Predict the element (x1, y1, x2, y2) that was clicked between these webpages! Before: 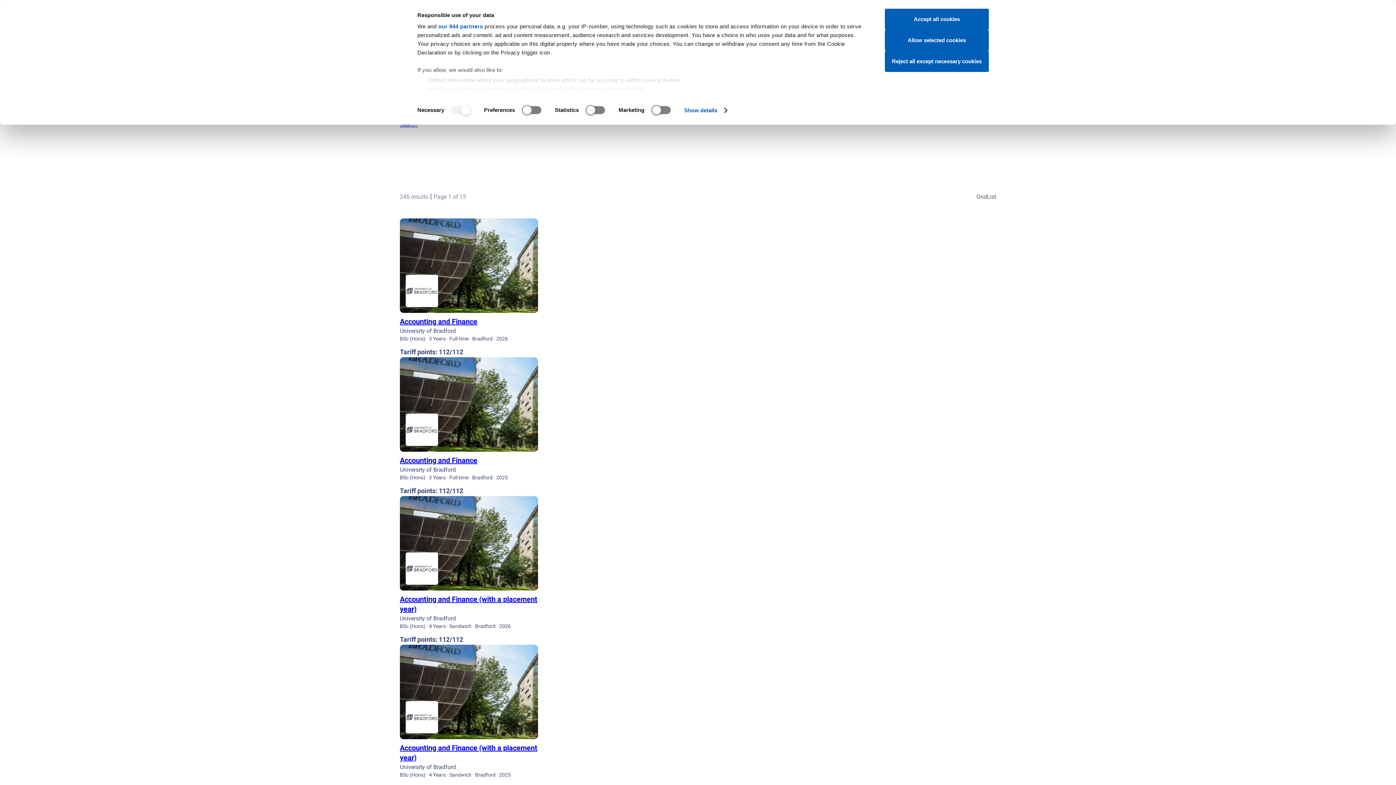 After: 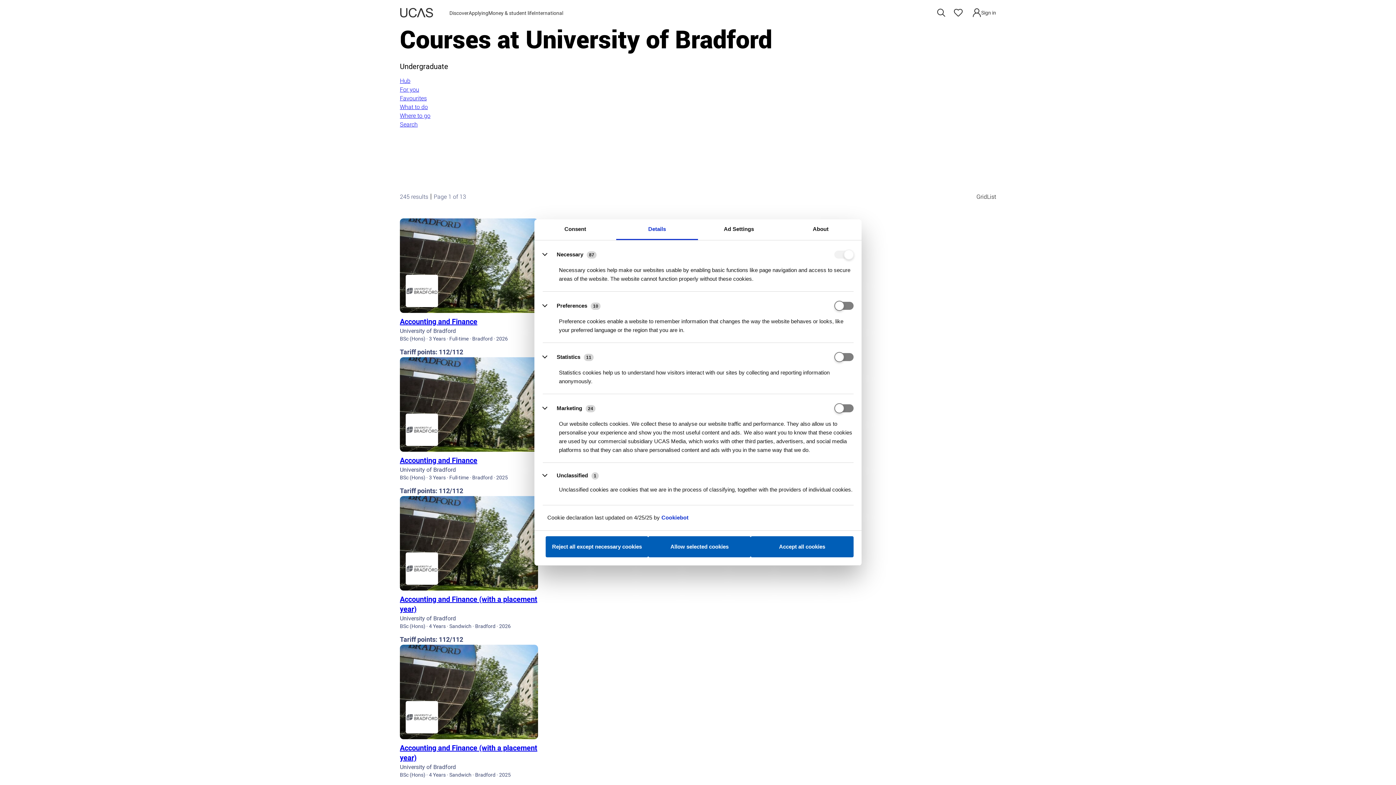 Action: bbox: (684, 104, 726, 115) label: Show details